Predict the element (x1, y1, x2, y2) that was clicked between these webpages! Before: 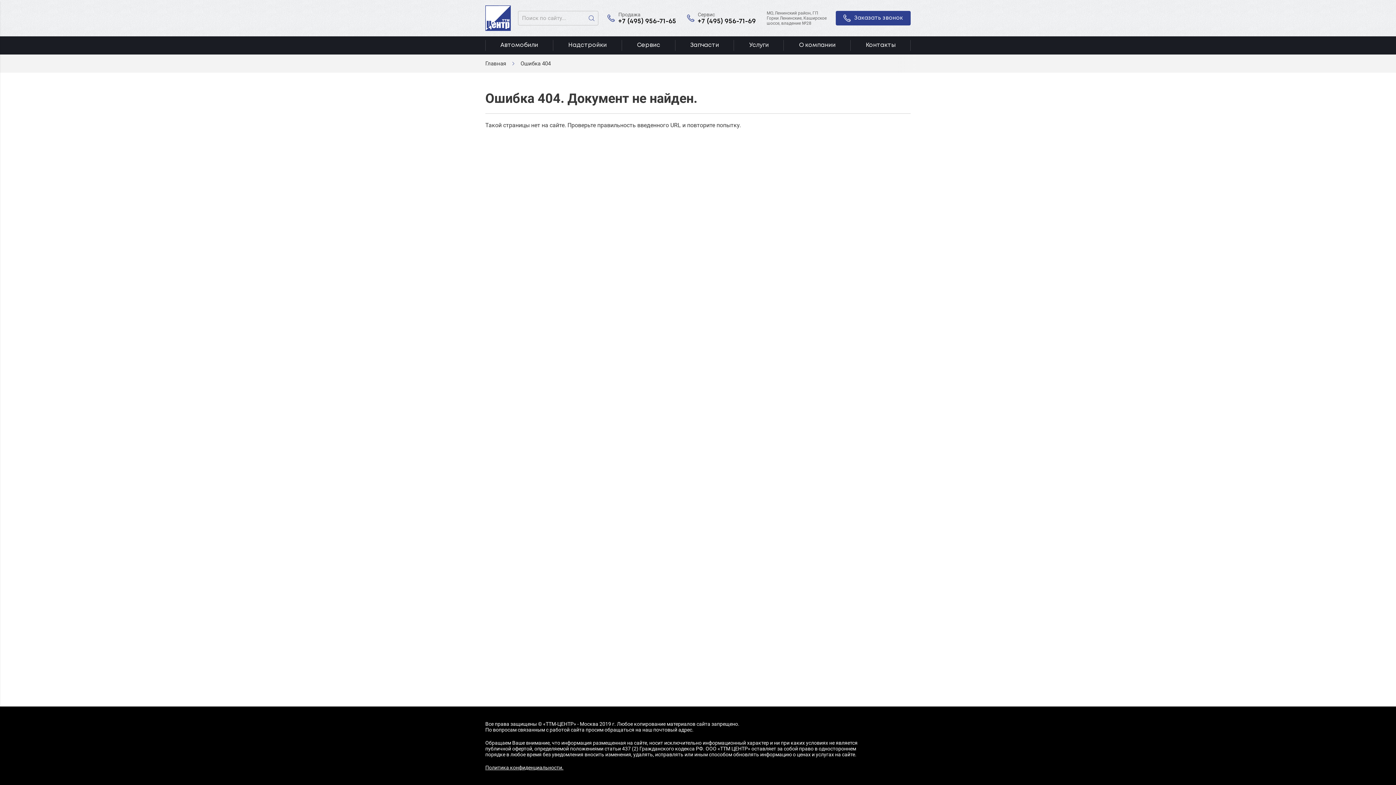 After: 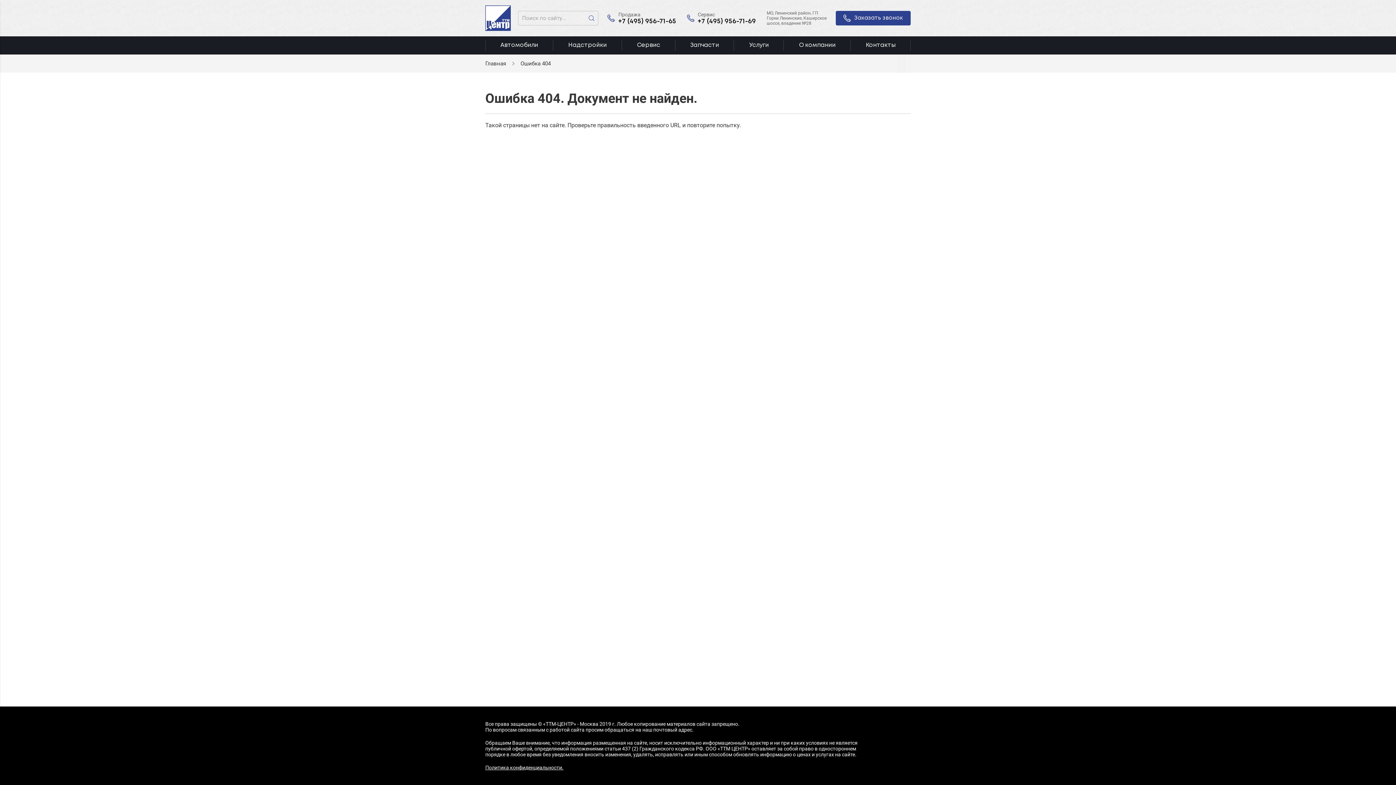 Action: label: +7 (495) 956-71-69 bbox: (698, 18, 756, 24)